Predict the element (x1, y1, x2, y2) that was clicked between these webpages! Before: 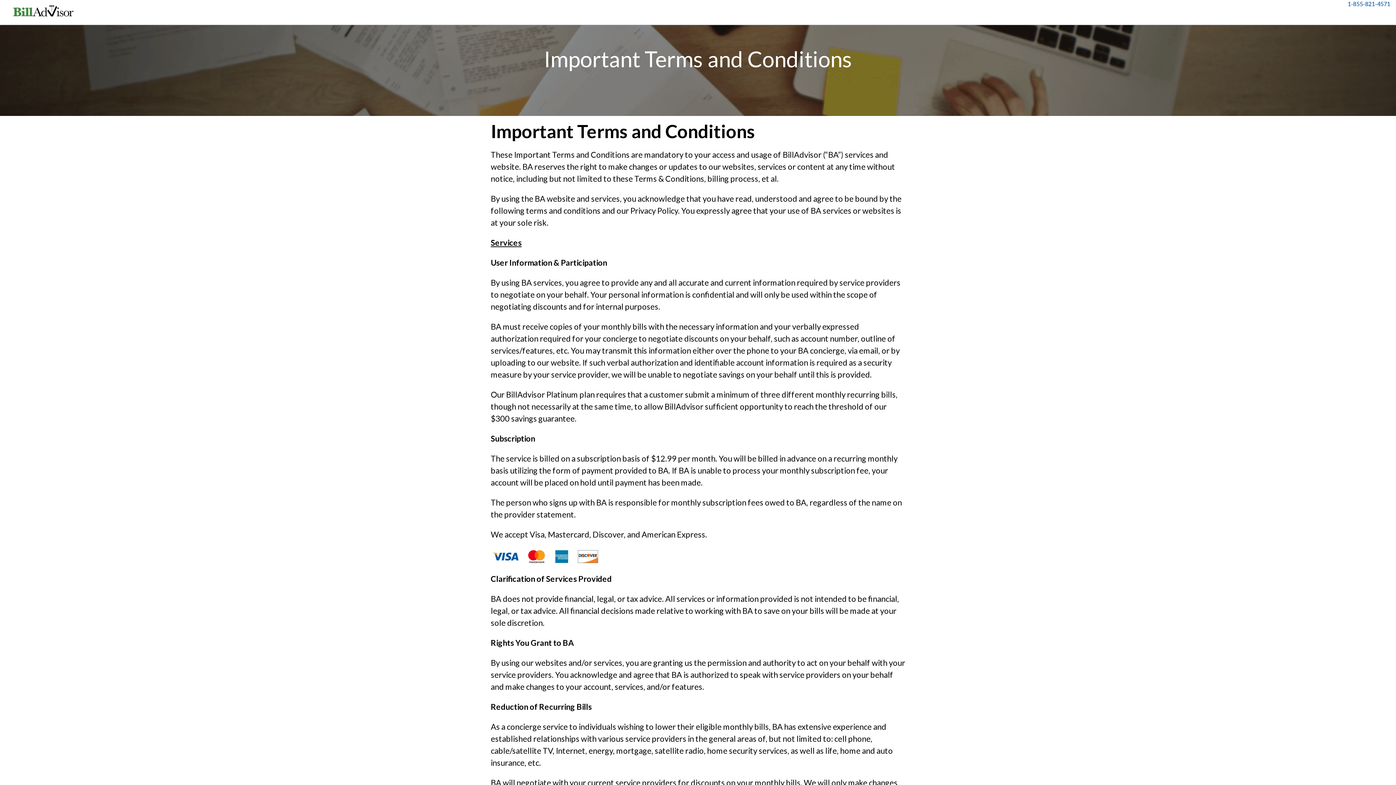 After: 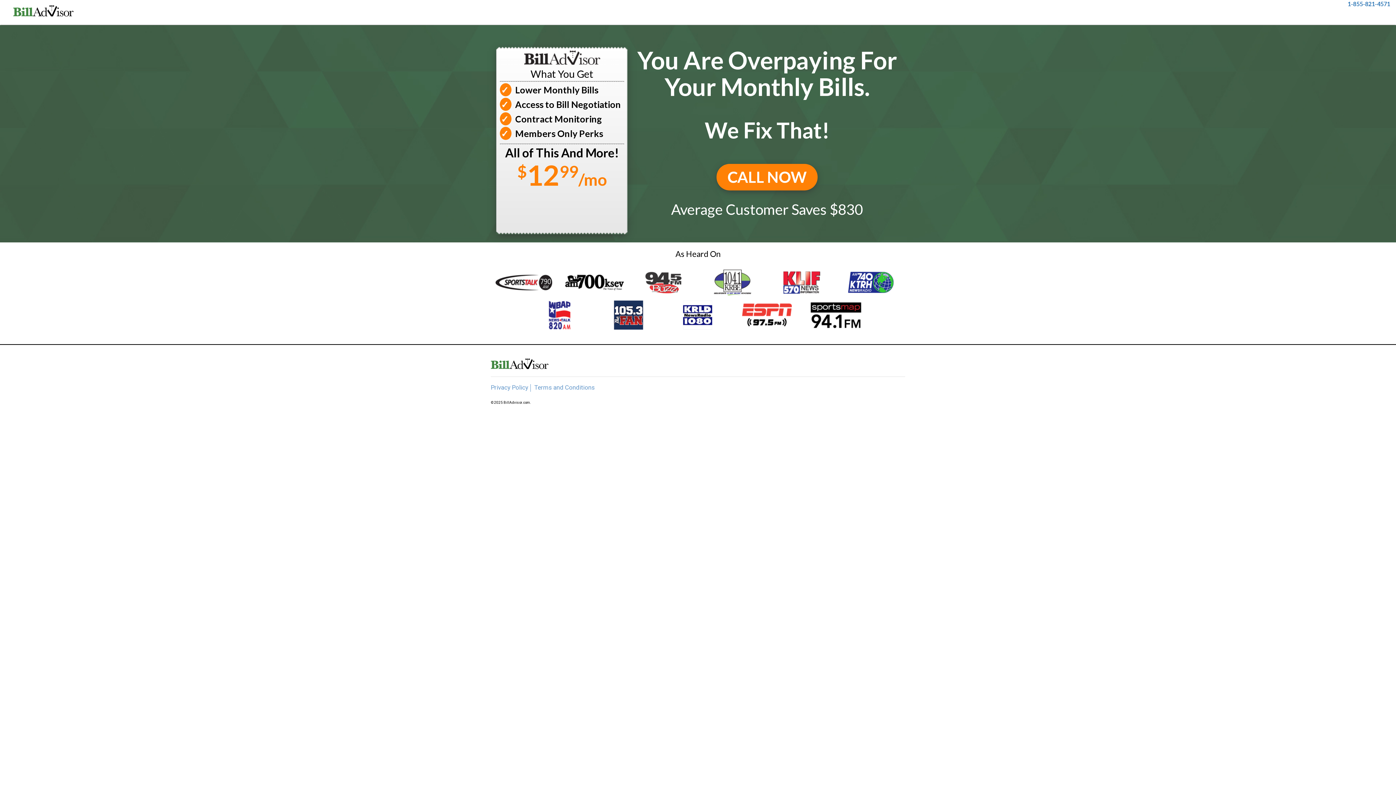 Action: bbox: (5, 4, 81, 18)